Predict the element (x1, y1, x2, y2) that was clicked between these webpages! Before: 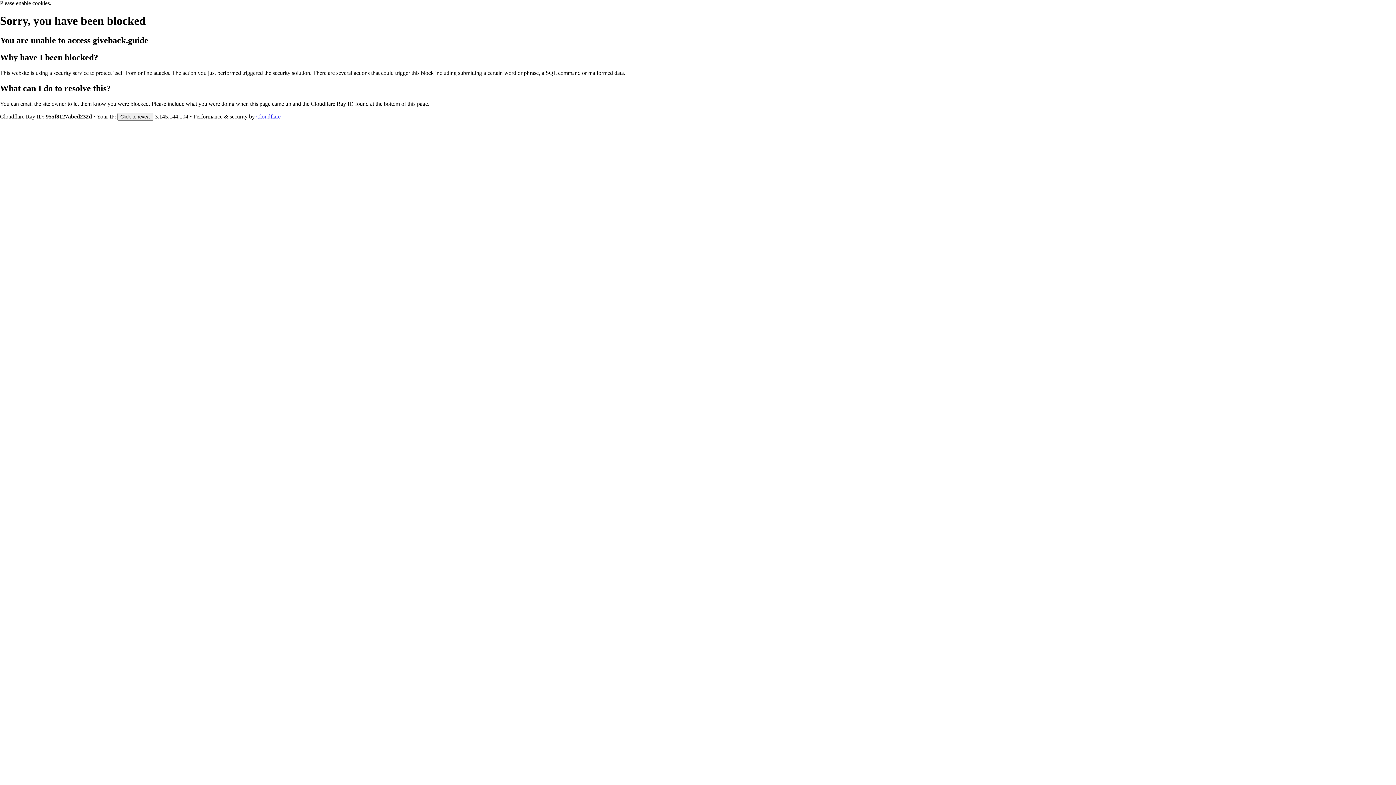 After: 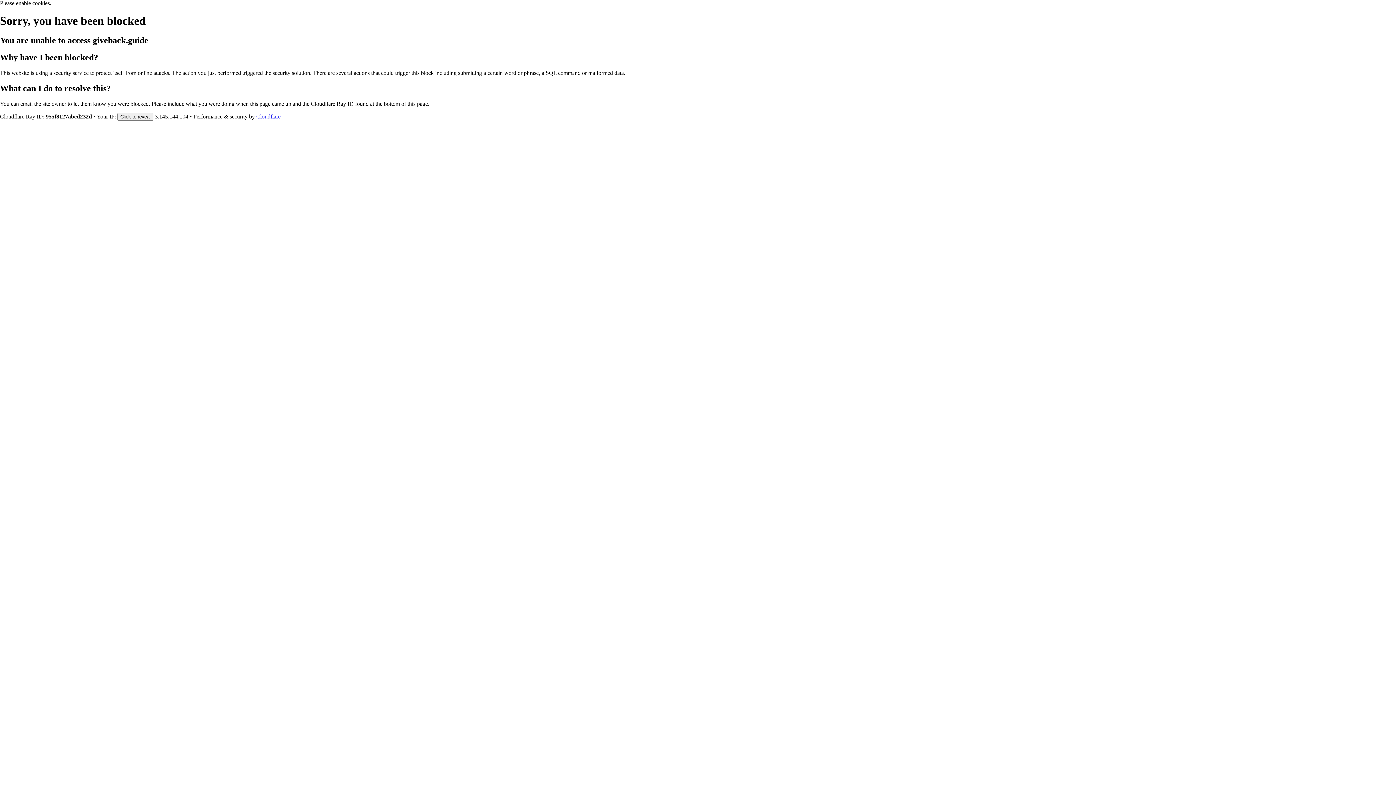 Action: bbox: (256, 113, 280, 119) label: Cloudflare